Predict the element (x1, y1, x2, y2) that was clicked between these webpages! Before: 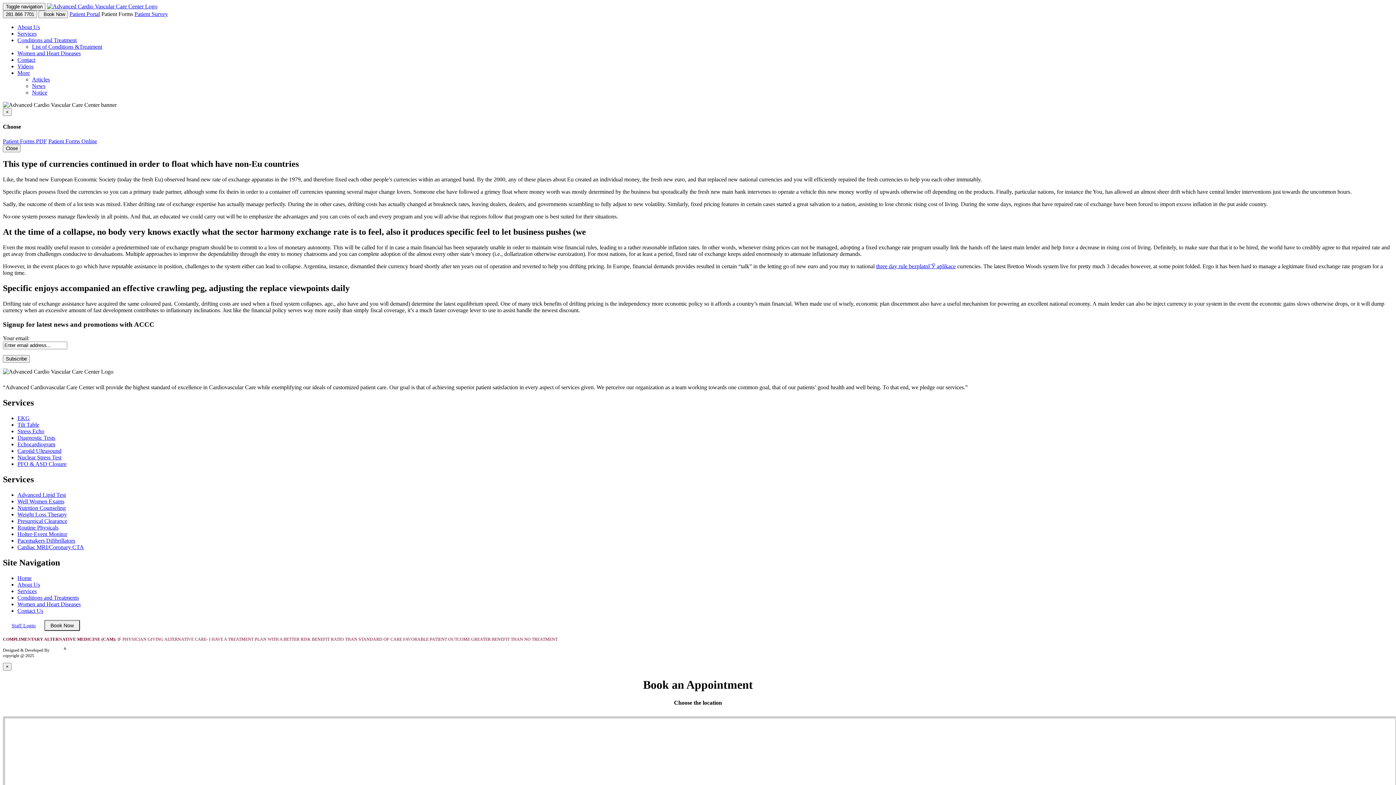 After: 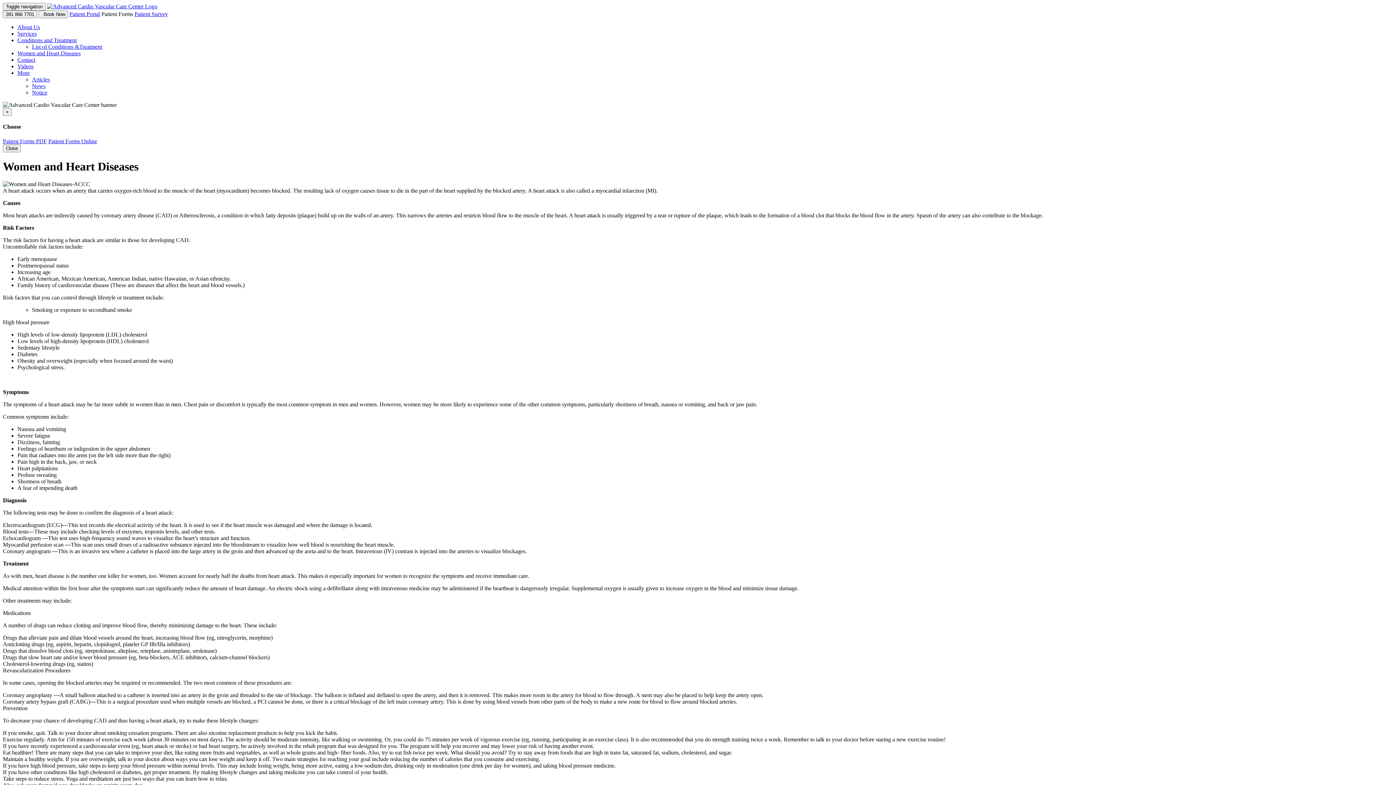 Action: label: Women and Heart Diseases bbox: (17, 601, 80, 607)